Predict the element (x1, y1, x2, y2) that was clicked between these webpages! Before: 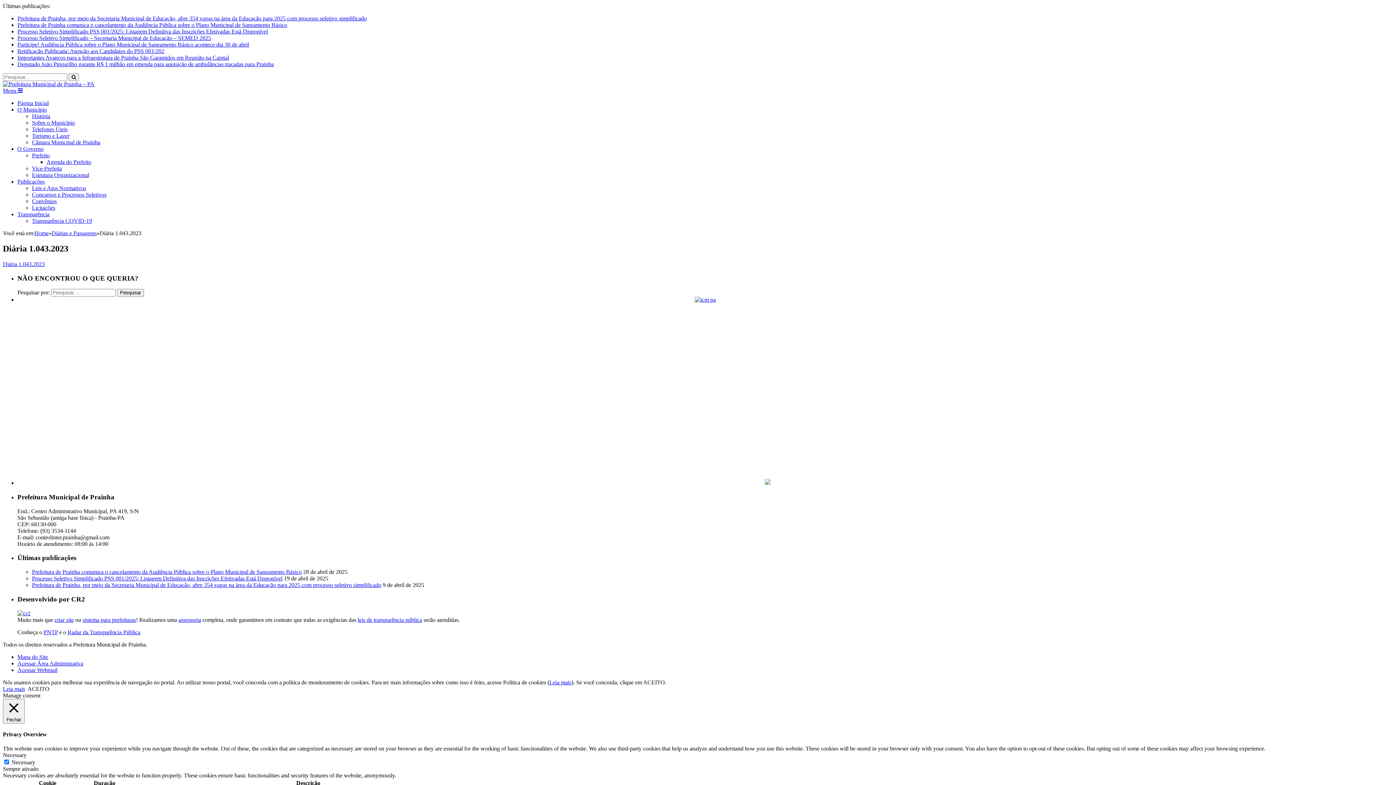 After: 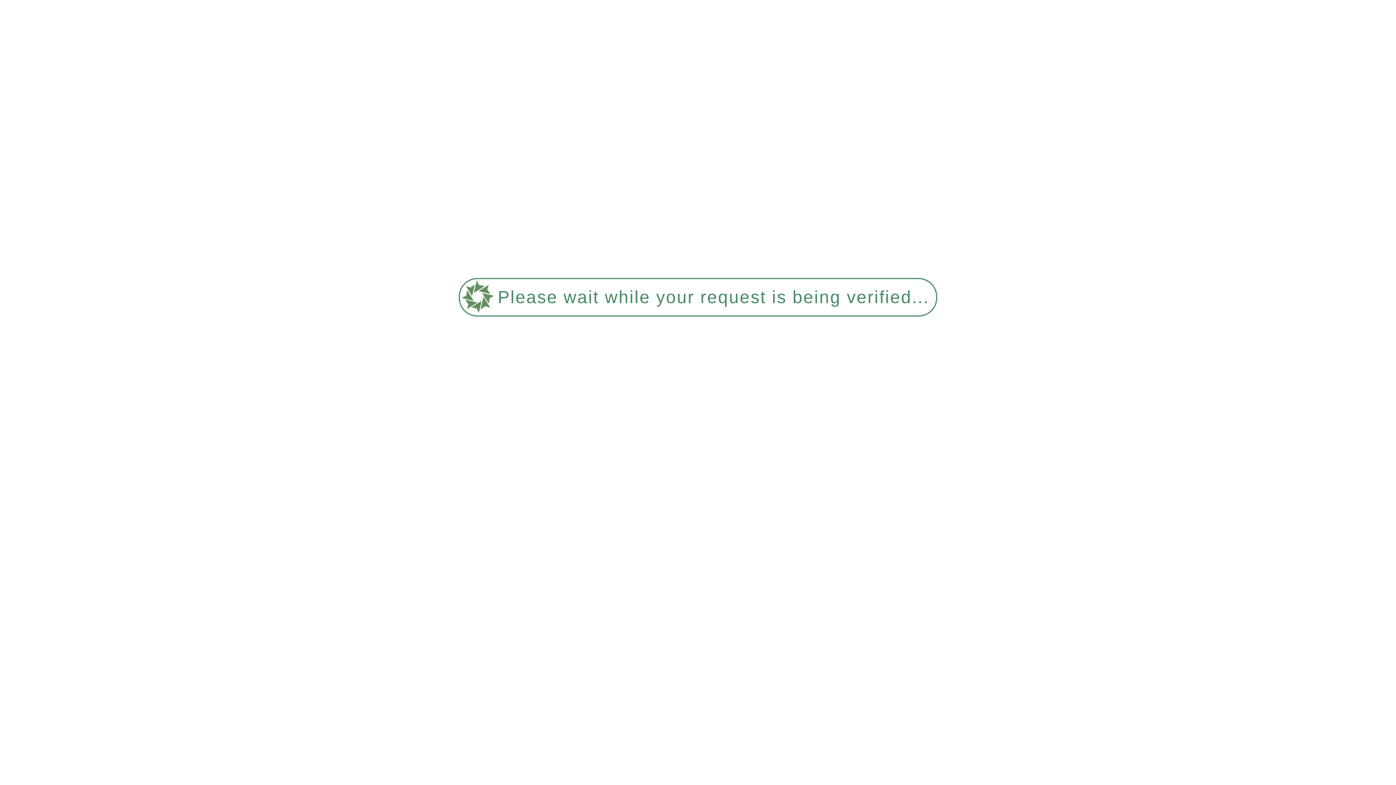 Action: bbox: (32, 152, 49, 158) label: Prefeito